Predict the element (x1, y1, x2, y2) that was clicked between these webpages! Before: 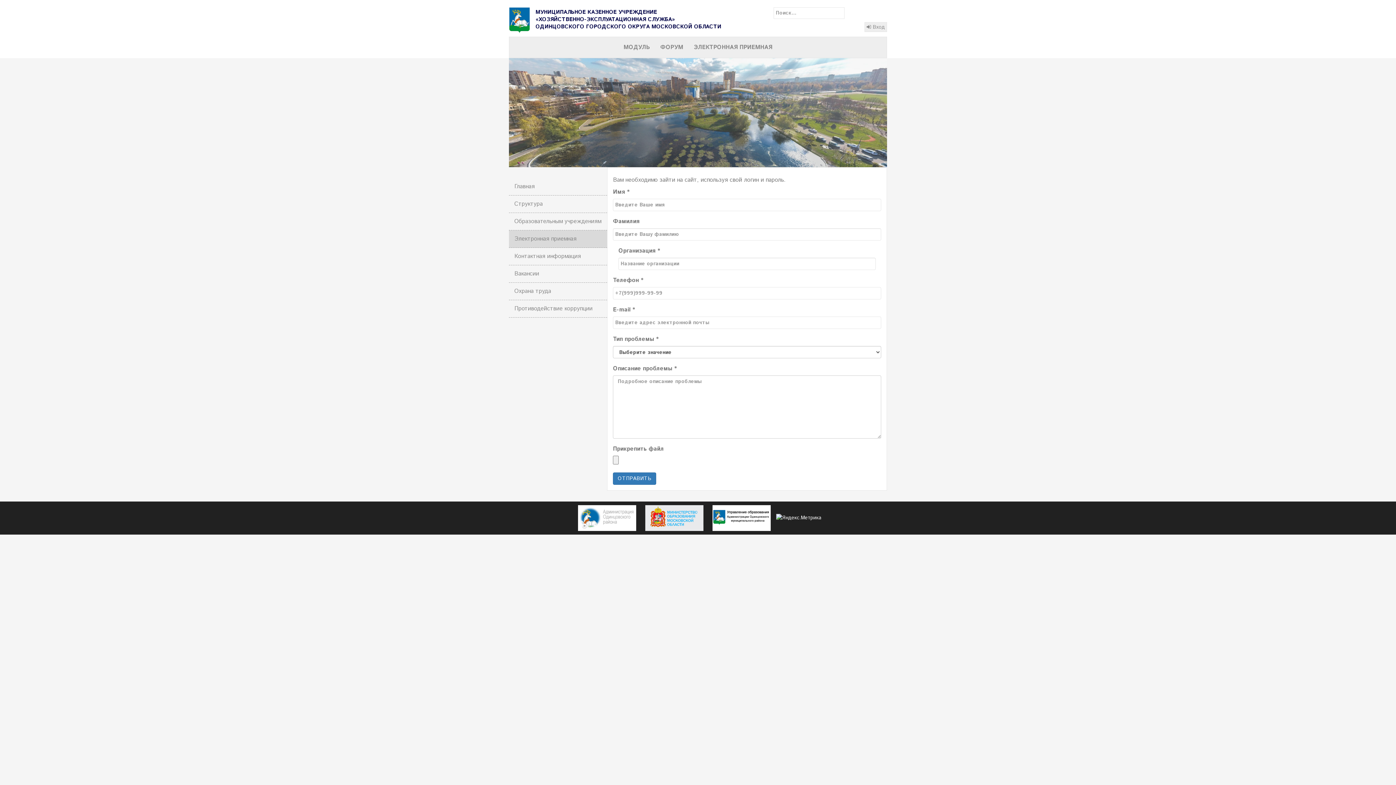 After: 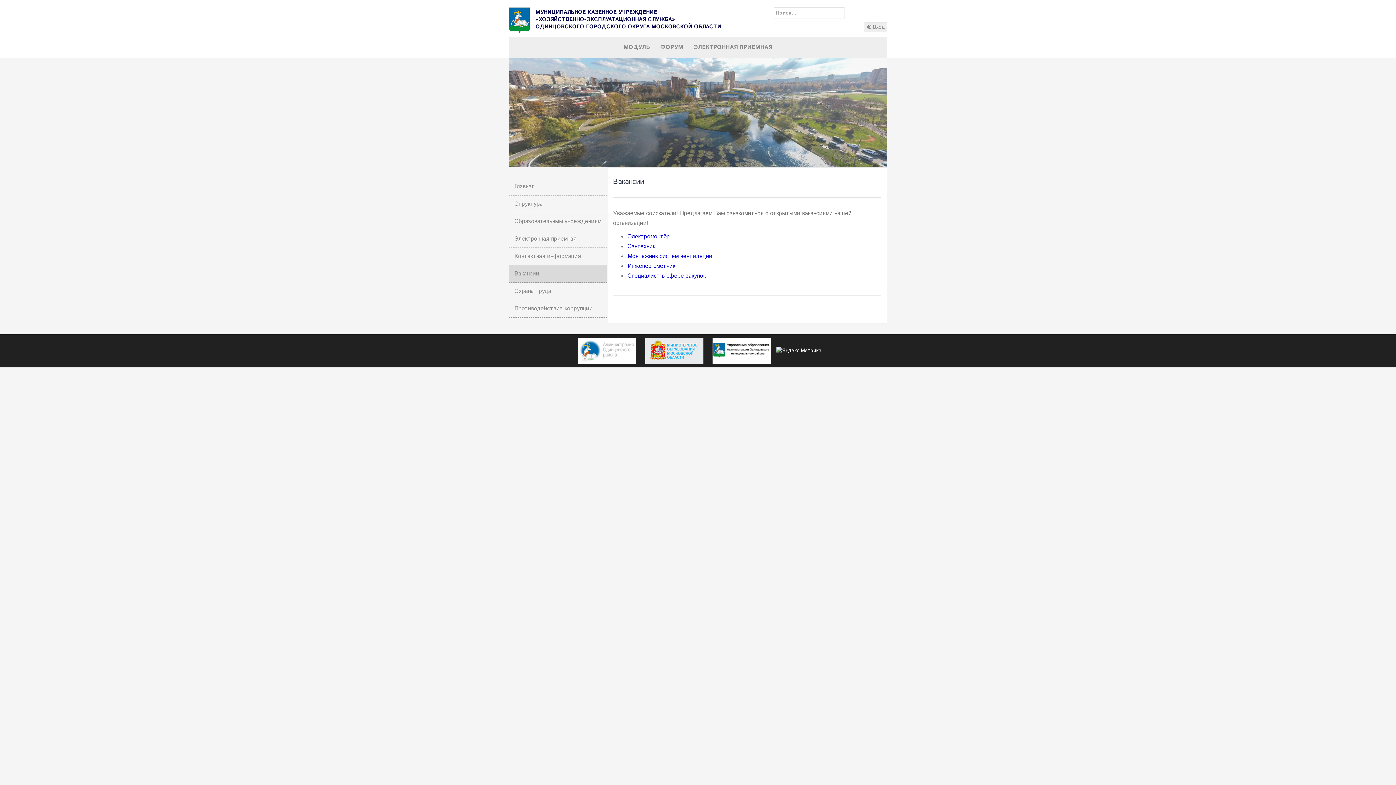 Action: label: Вакансии bbox: (509, 265, 607, 282)